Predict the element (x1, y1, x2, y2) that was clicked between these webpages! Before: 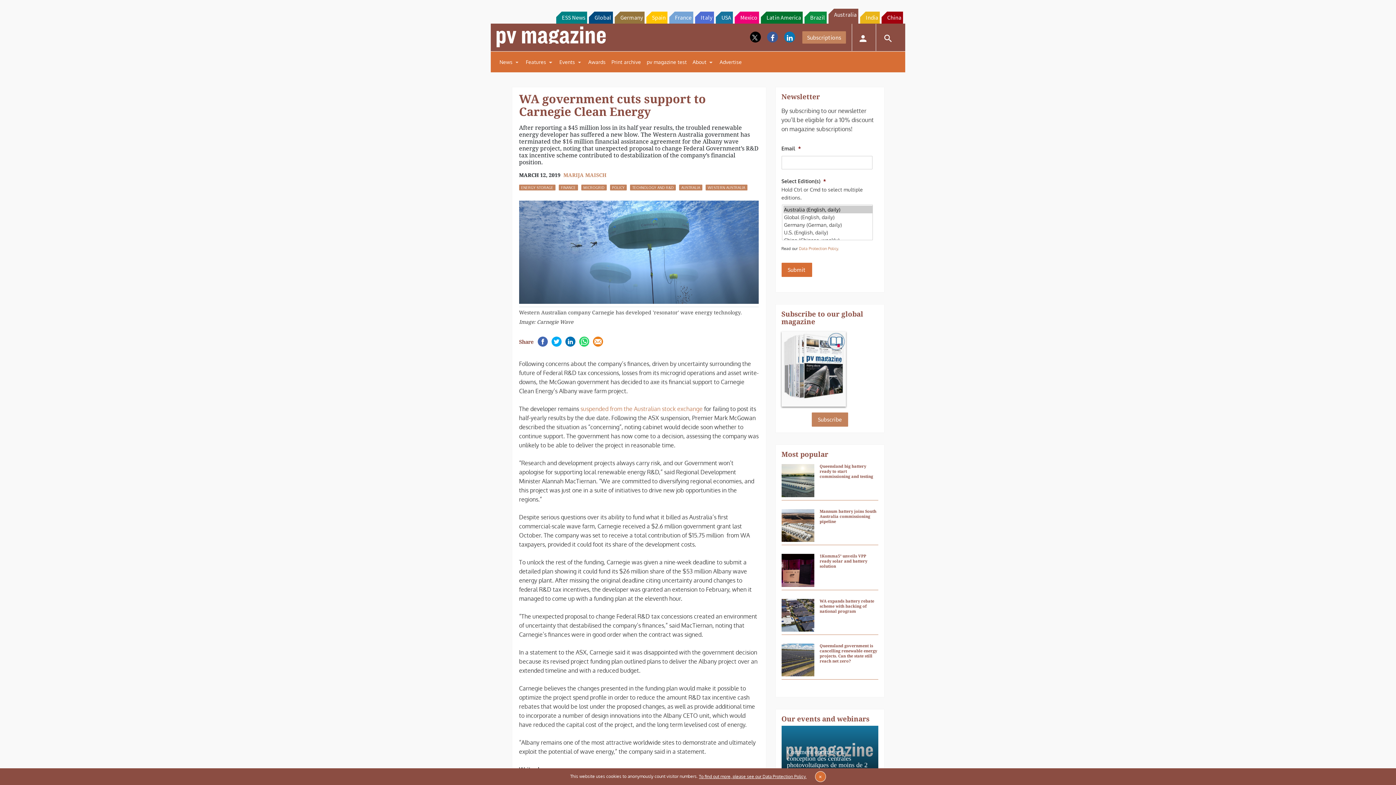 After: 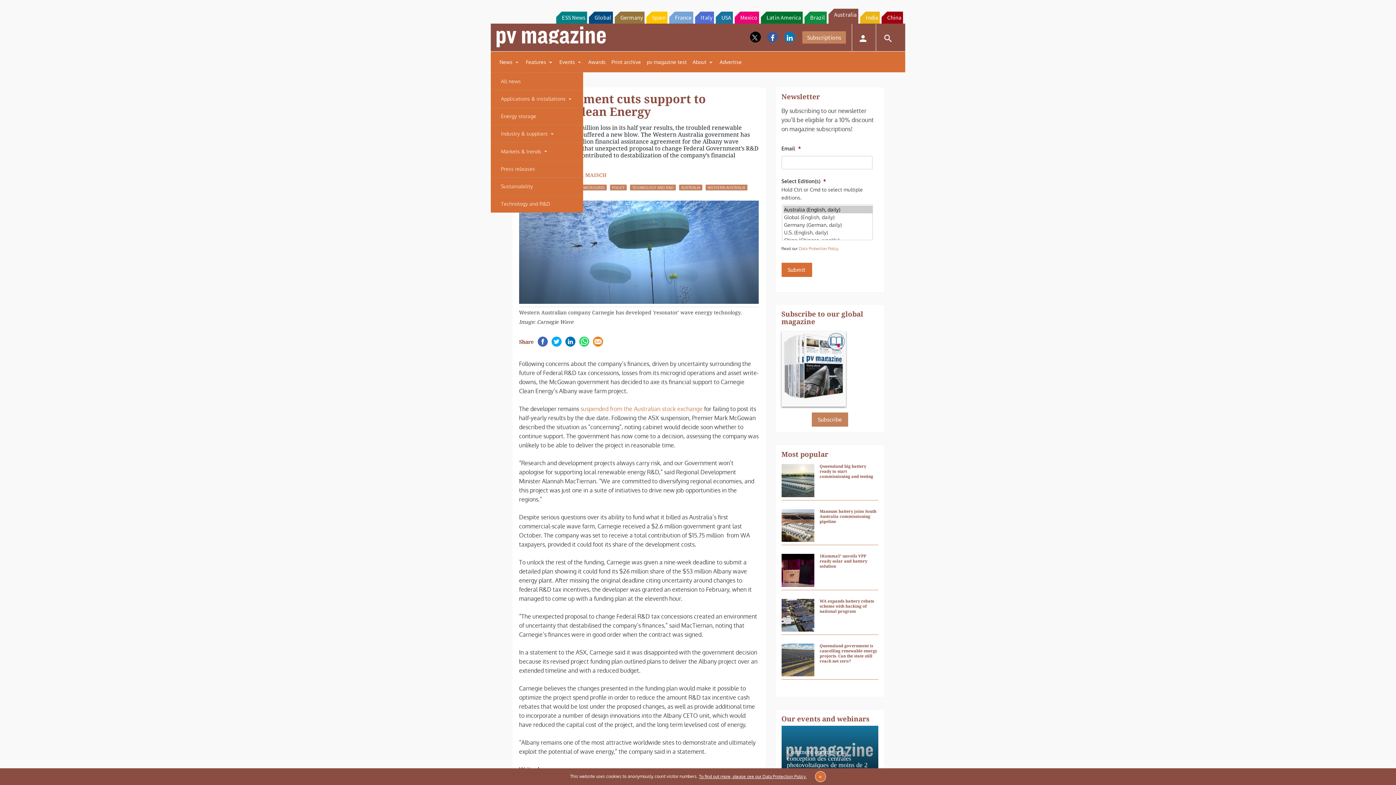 Action: label: News bbox: (496, 106, 523, 121)